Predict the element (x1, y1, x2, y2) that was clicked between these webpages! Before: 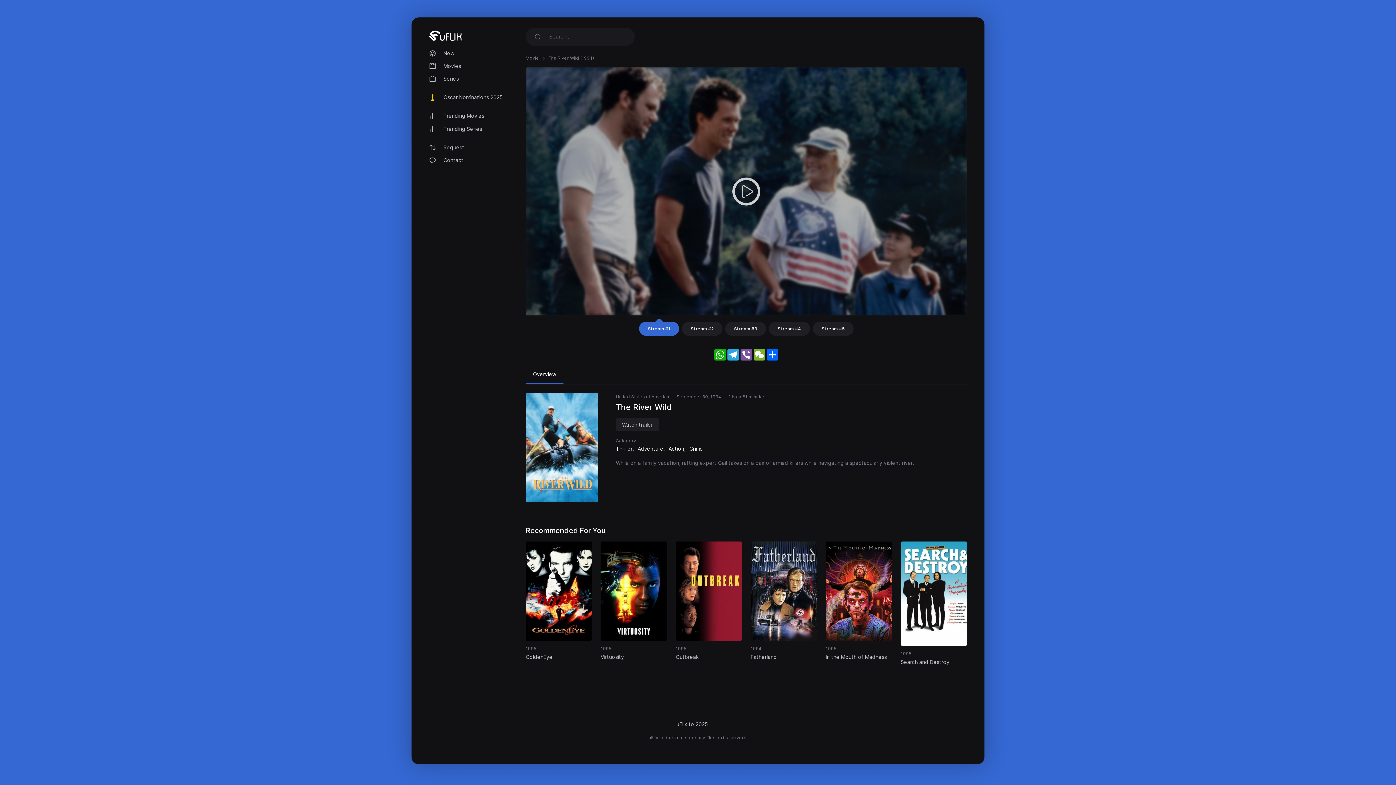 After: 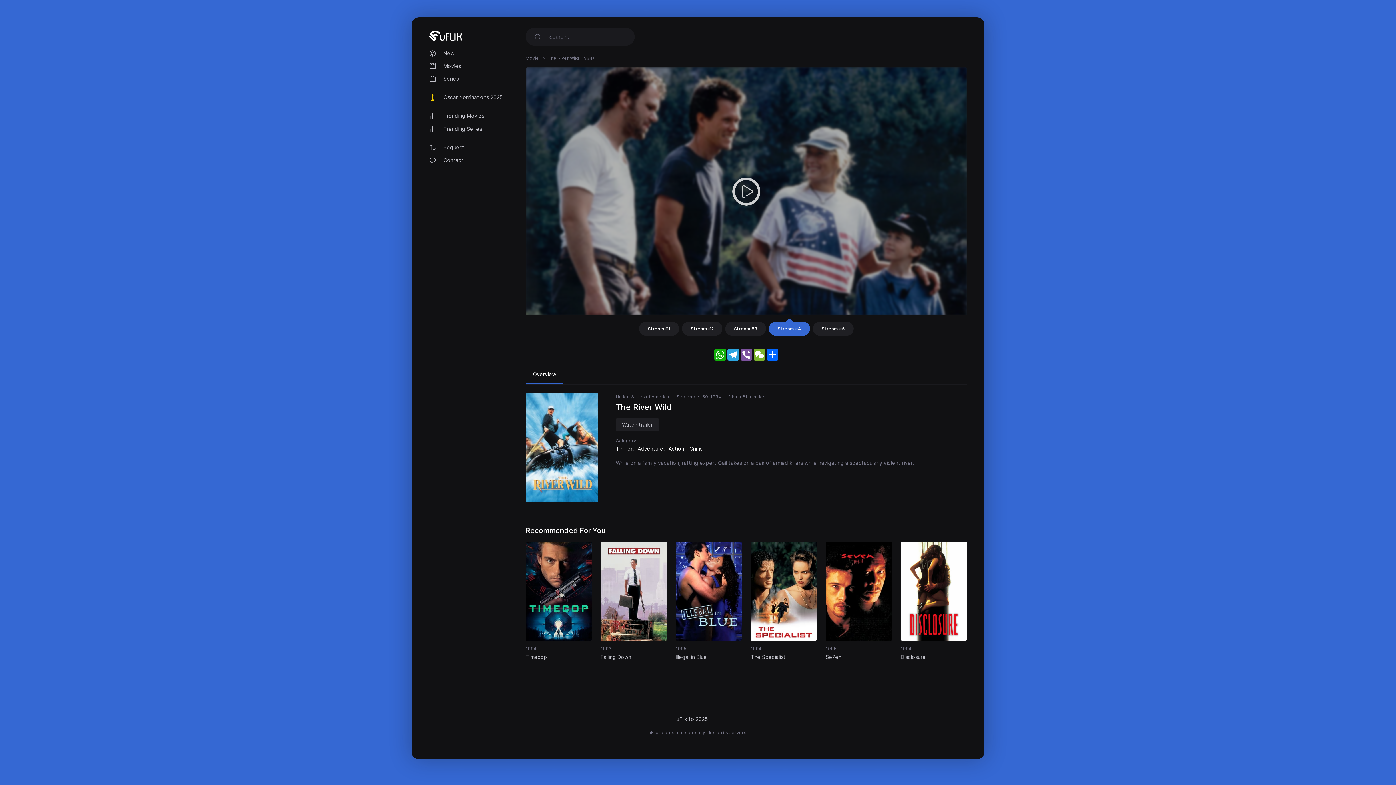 Action: bbox: (769, 321, 810, 335) label: Stream #4